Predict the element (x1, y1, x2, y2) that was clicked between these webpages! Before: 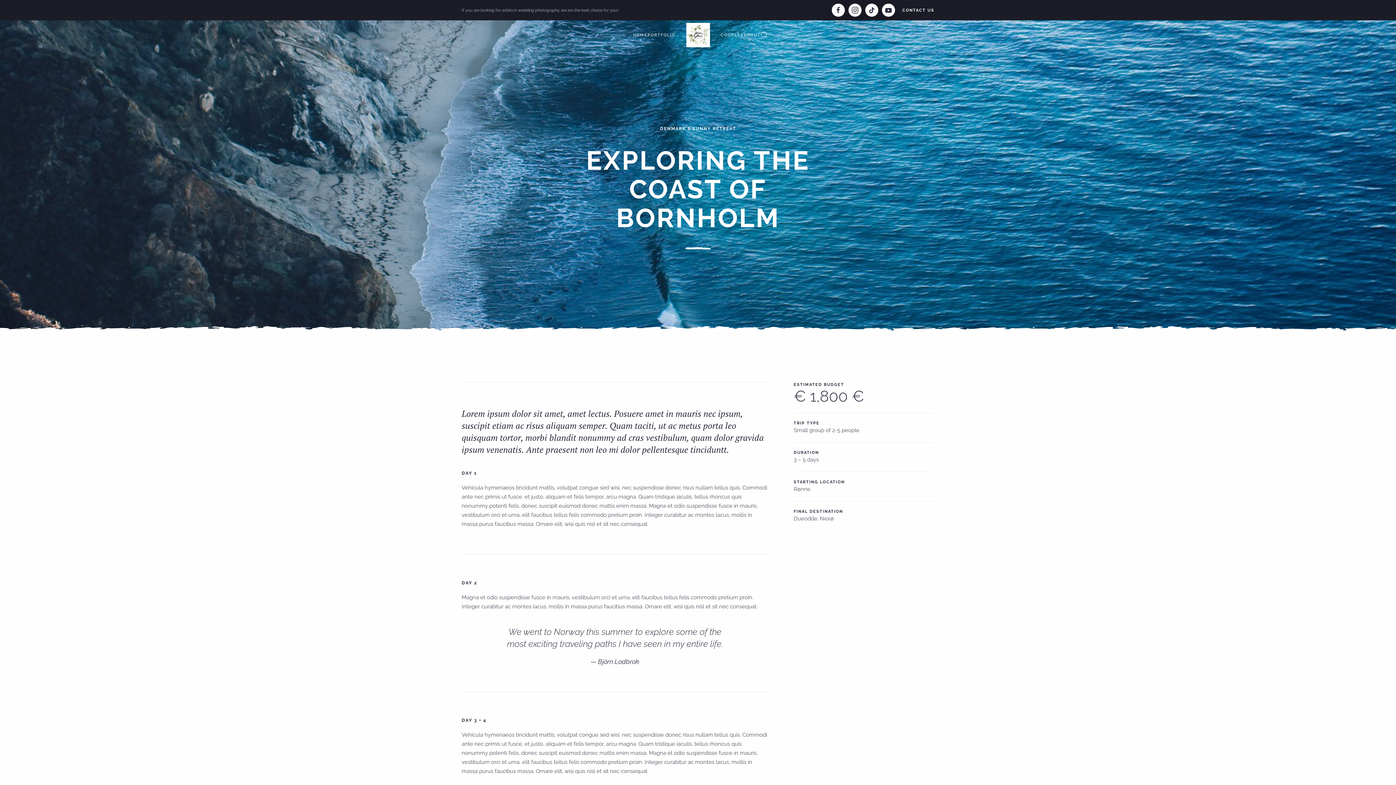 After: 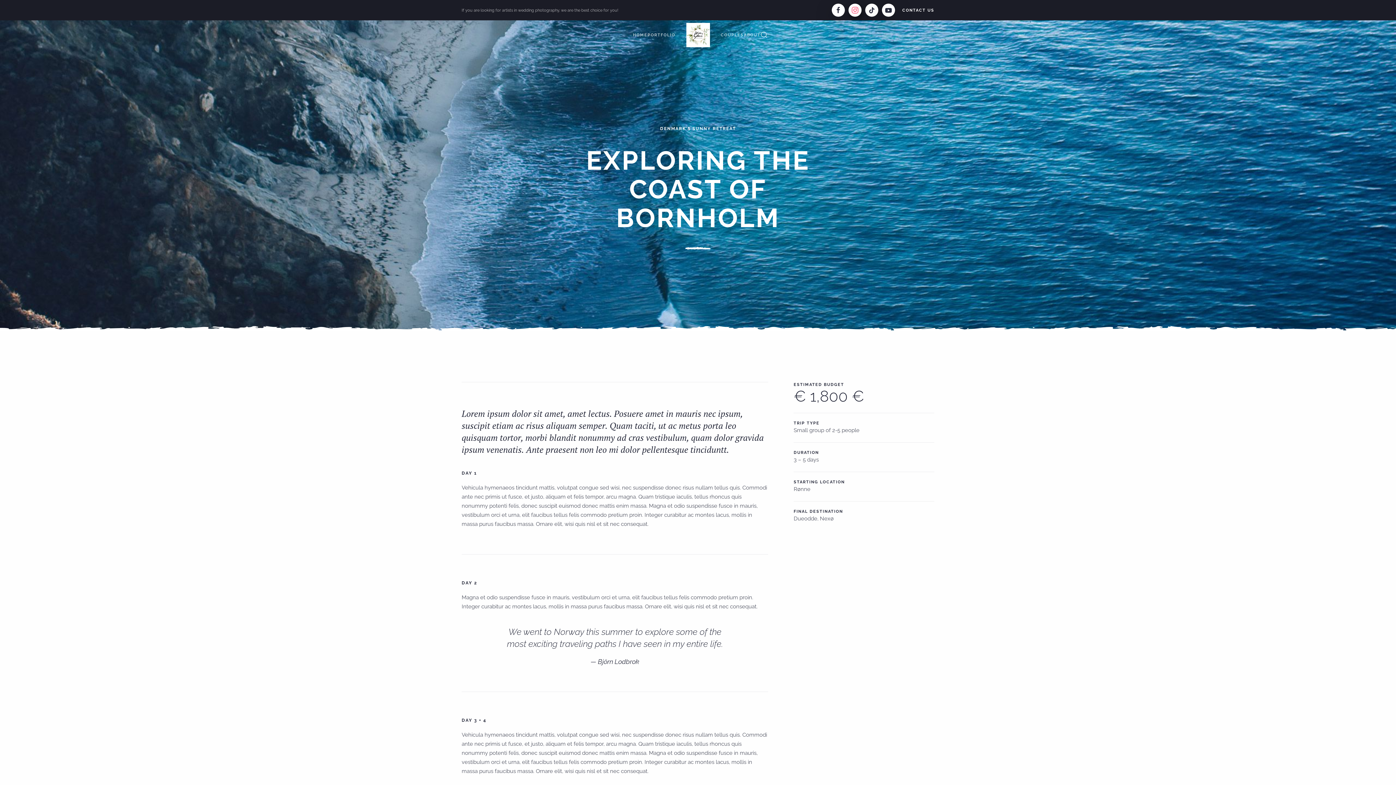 Action: bbox: (848, 3, 861, 16)